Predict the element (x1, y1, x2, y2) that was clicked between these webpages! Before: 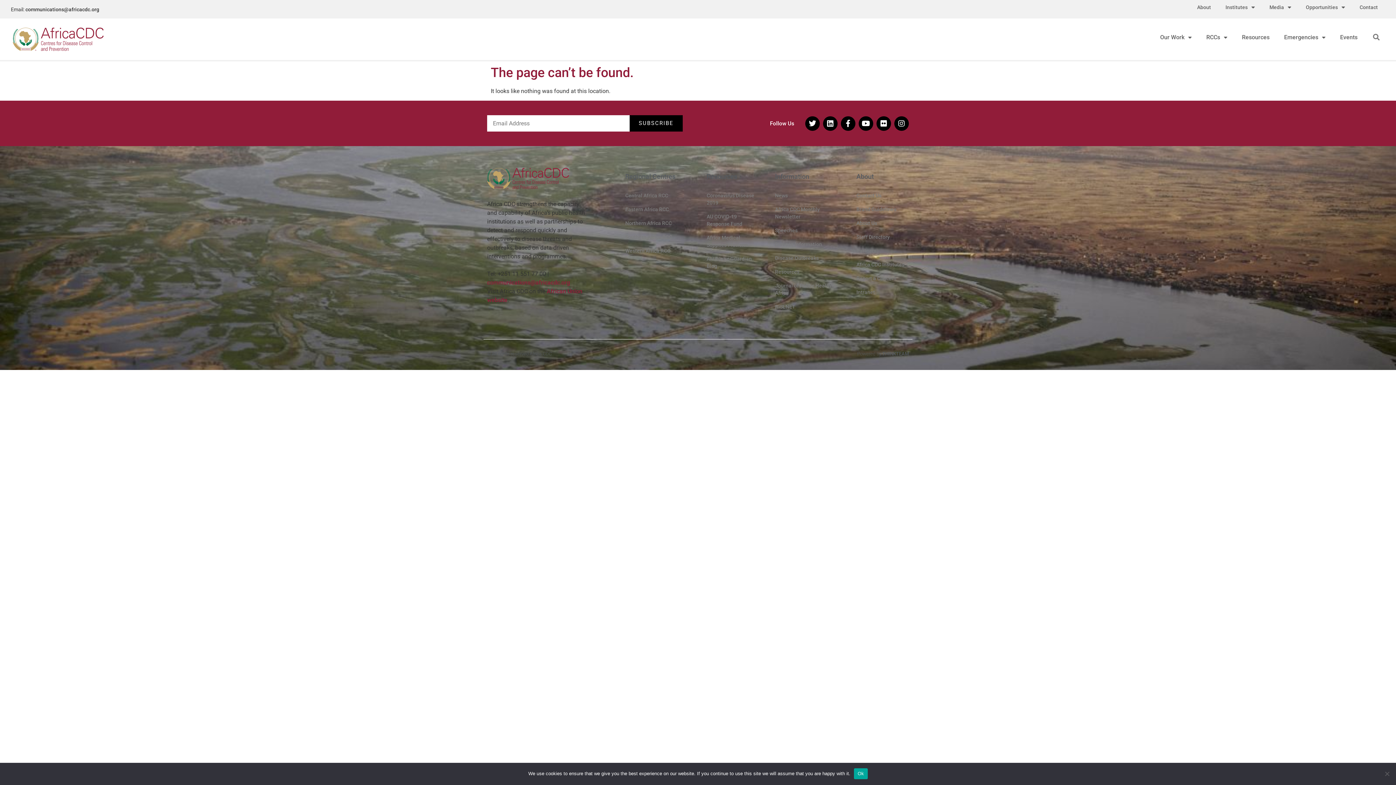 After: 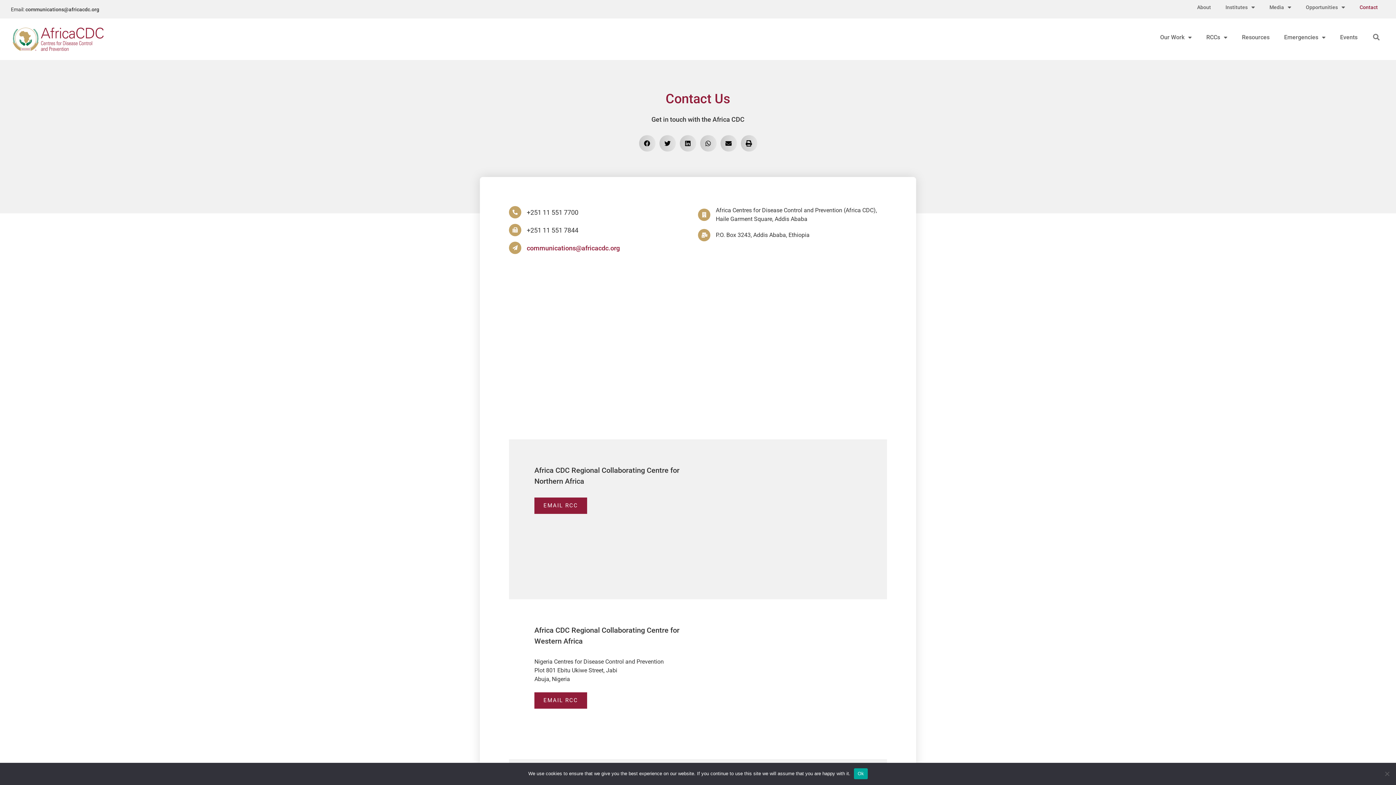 Action: bbox: (856, 188, 905, 202) label: Contact Us